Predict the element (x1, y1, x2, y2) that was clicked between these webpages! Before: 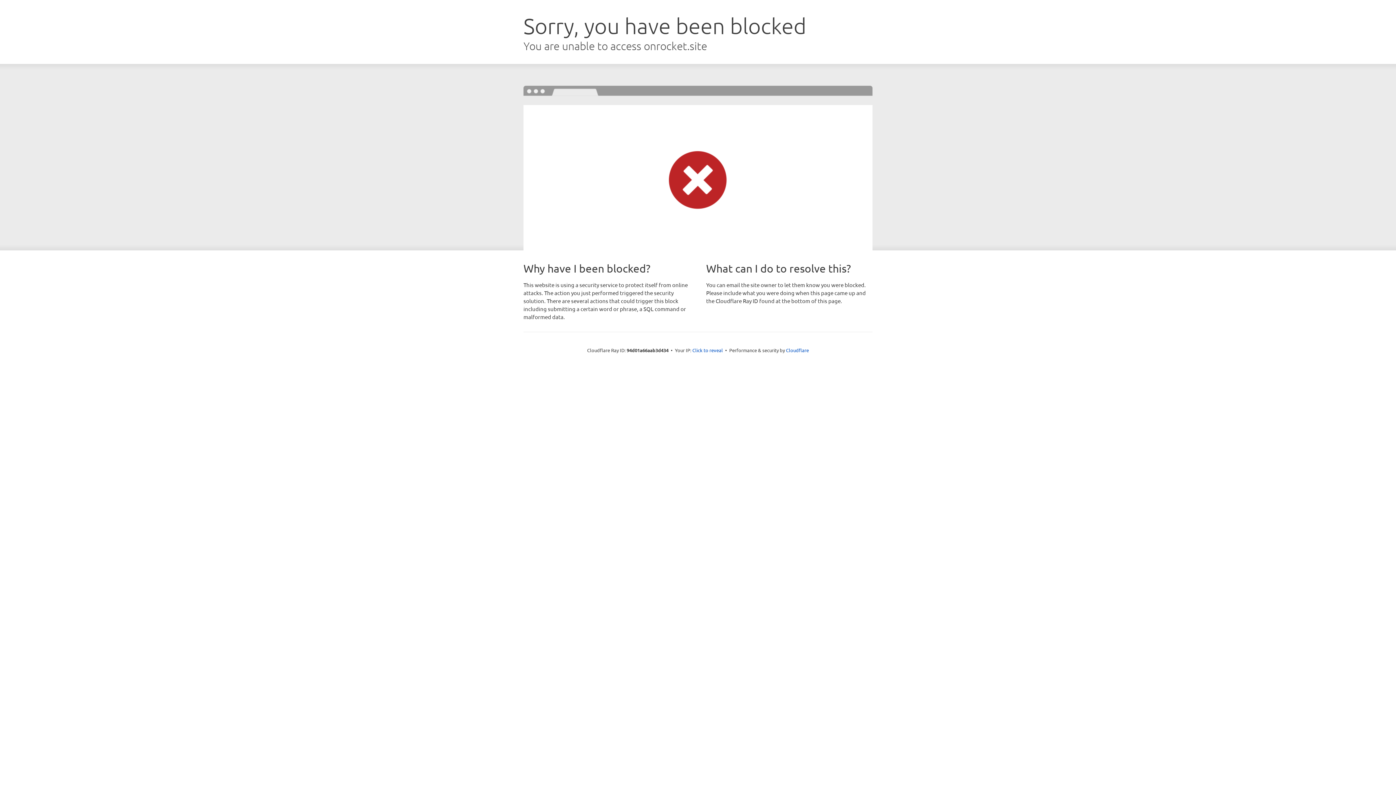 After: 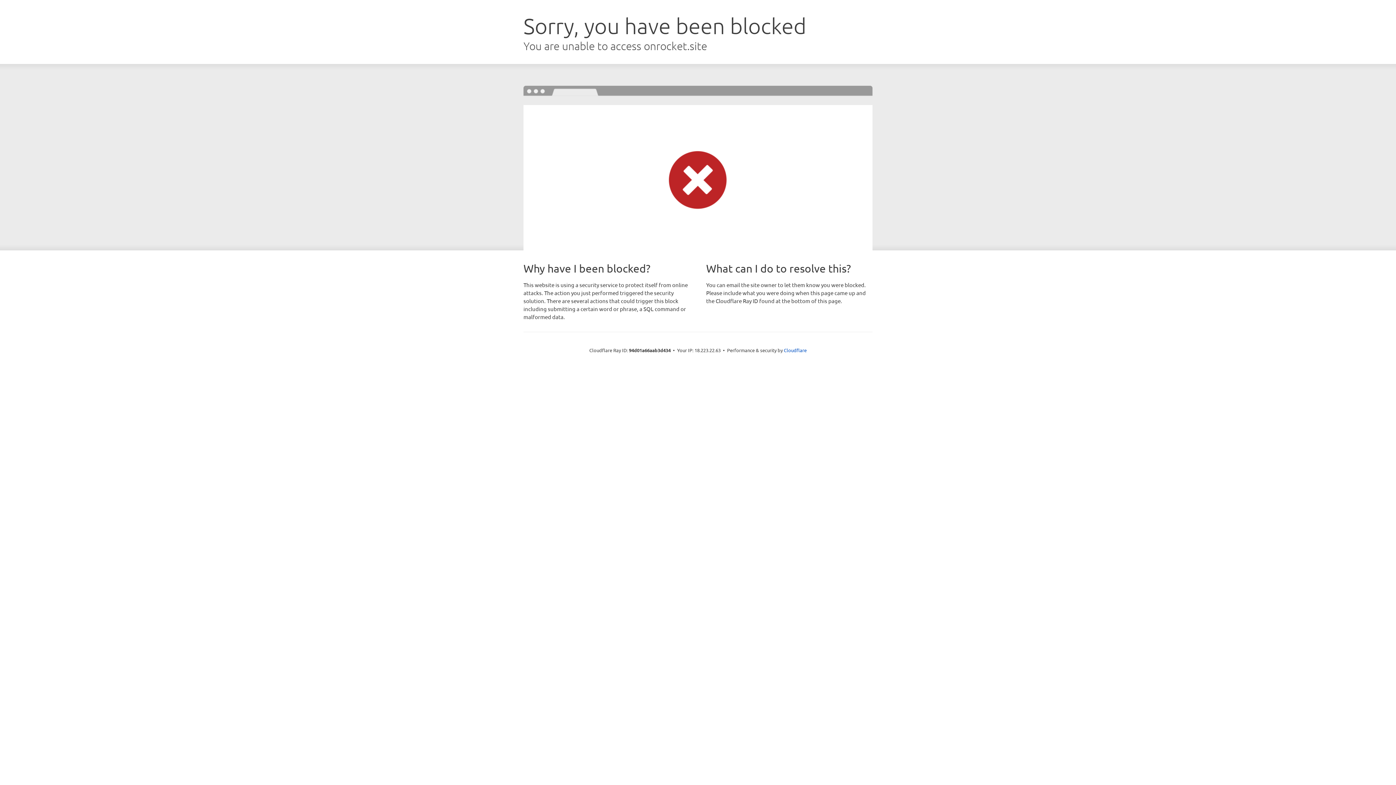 Action: bbox: (692, 346, 723, 353) label: Click to reveal